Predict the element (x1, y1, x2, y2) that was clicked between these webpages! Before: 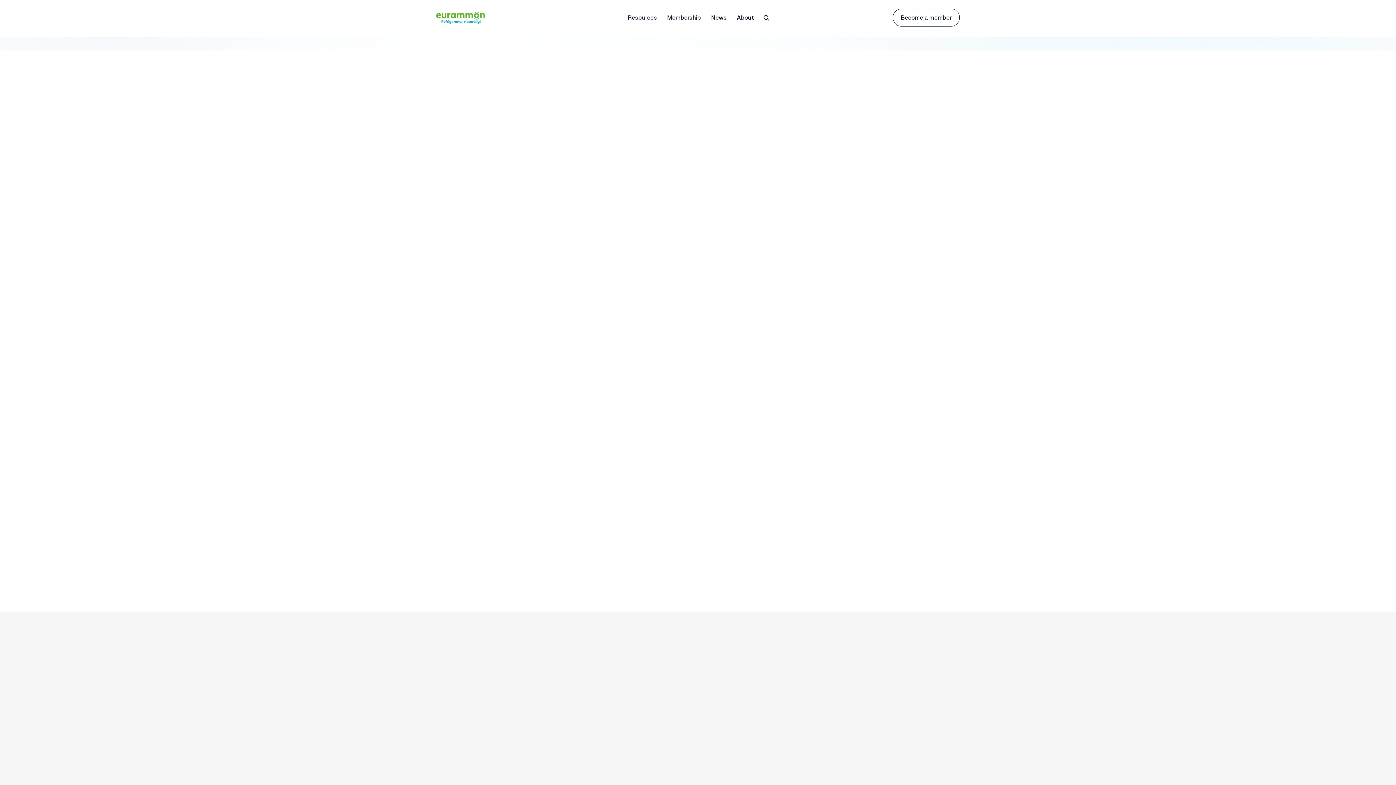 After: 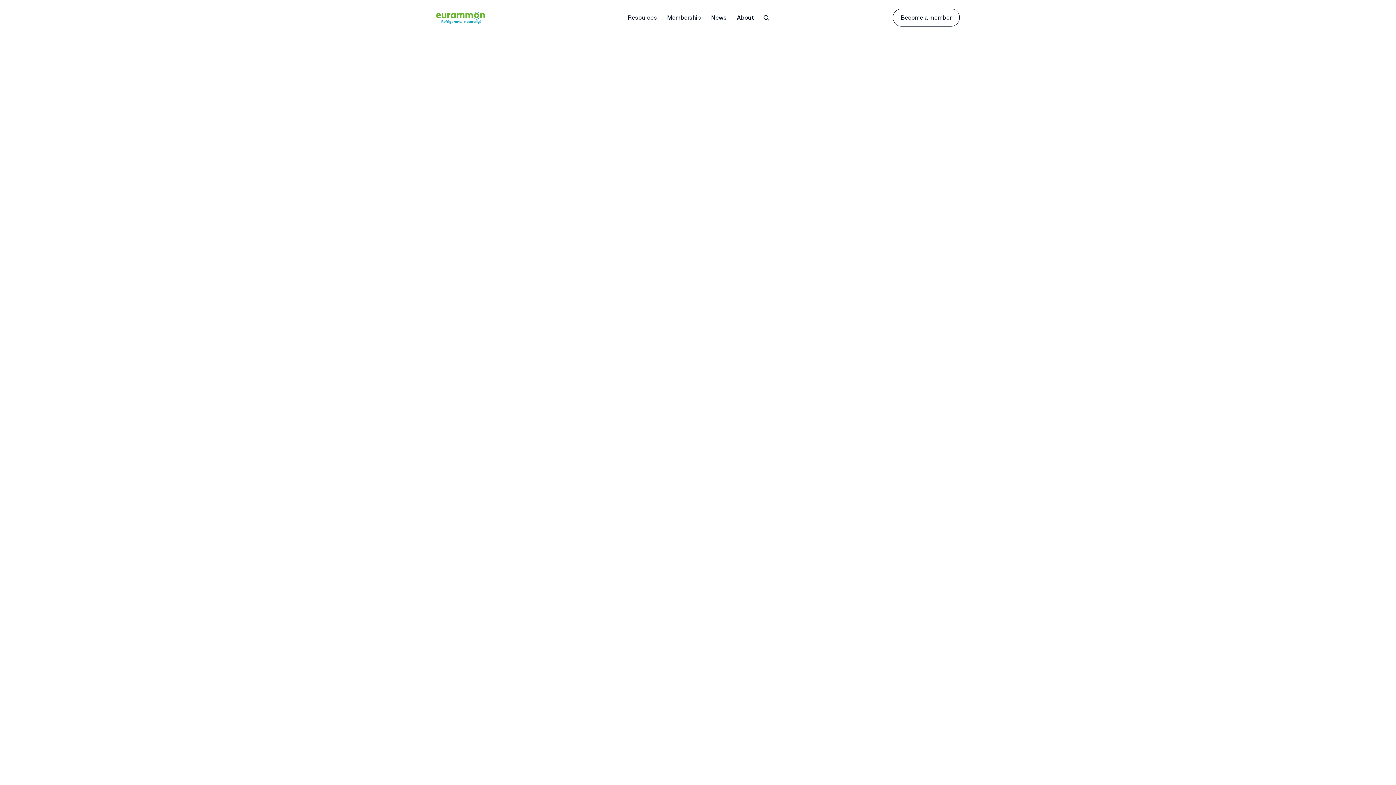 Action: bbox: (882, 676, 898, 685) label: About